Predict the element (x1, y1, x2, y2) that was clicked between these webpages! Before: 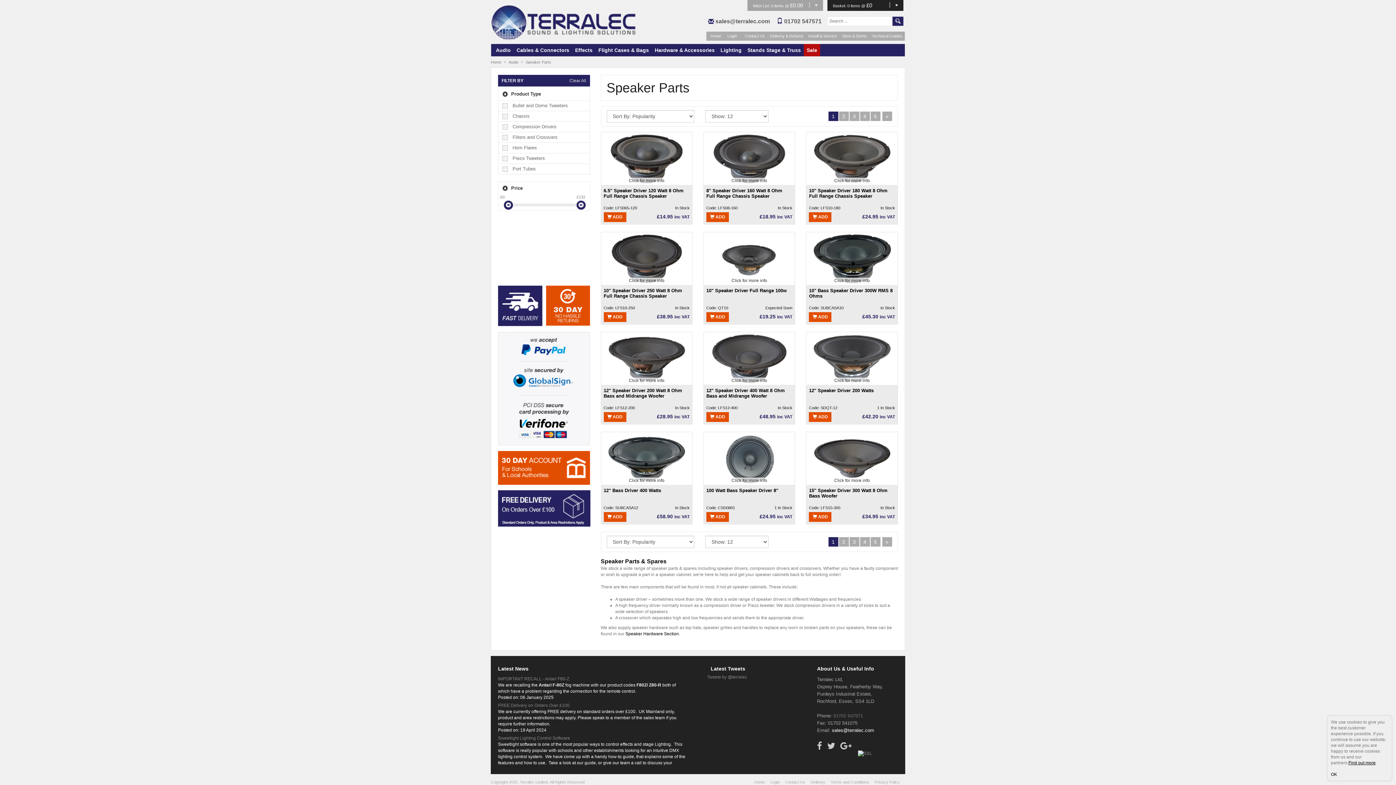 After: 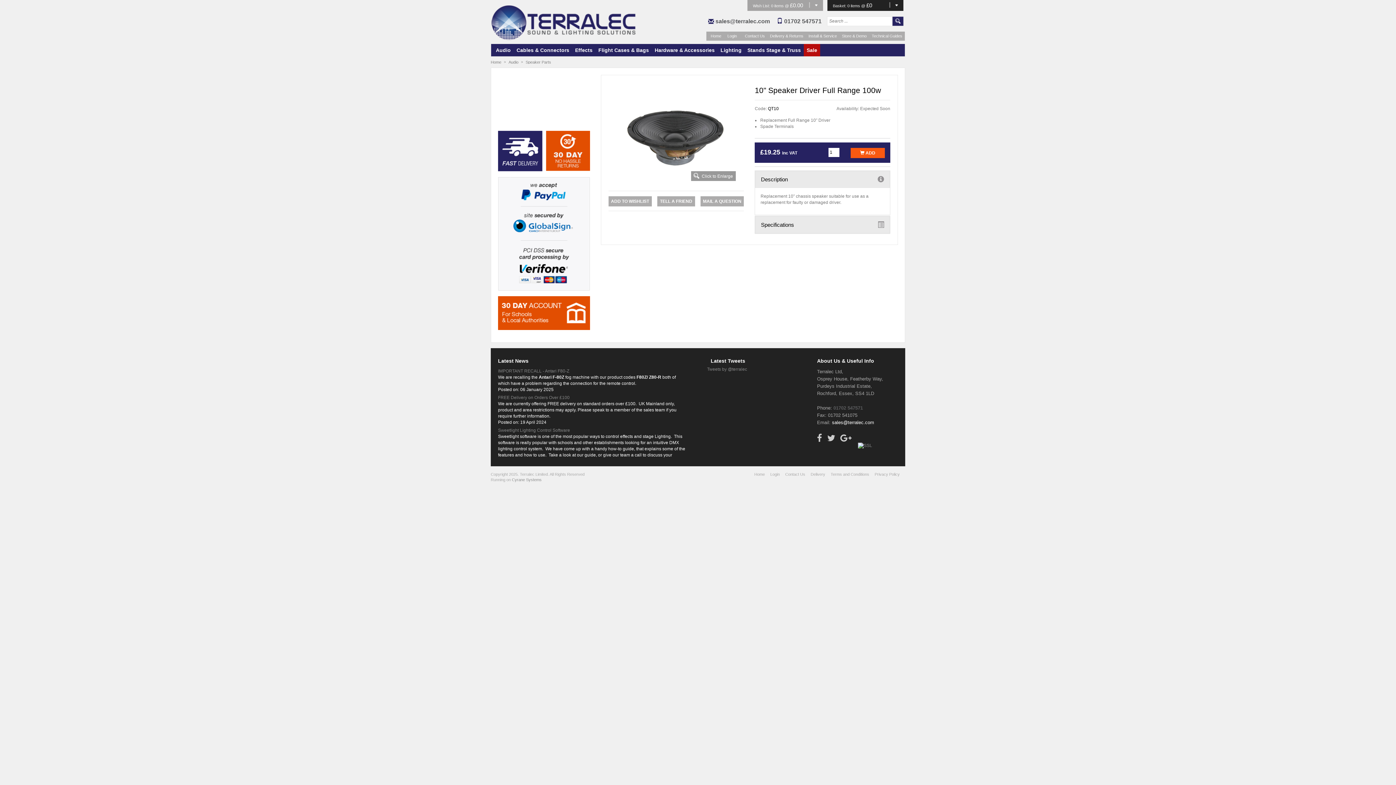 Action: bbox: (706, 288, 792, 304) label: 10" Speaker Driver Full Range 100w